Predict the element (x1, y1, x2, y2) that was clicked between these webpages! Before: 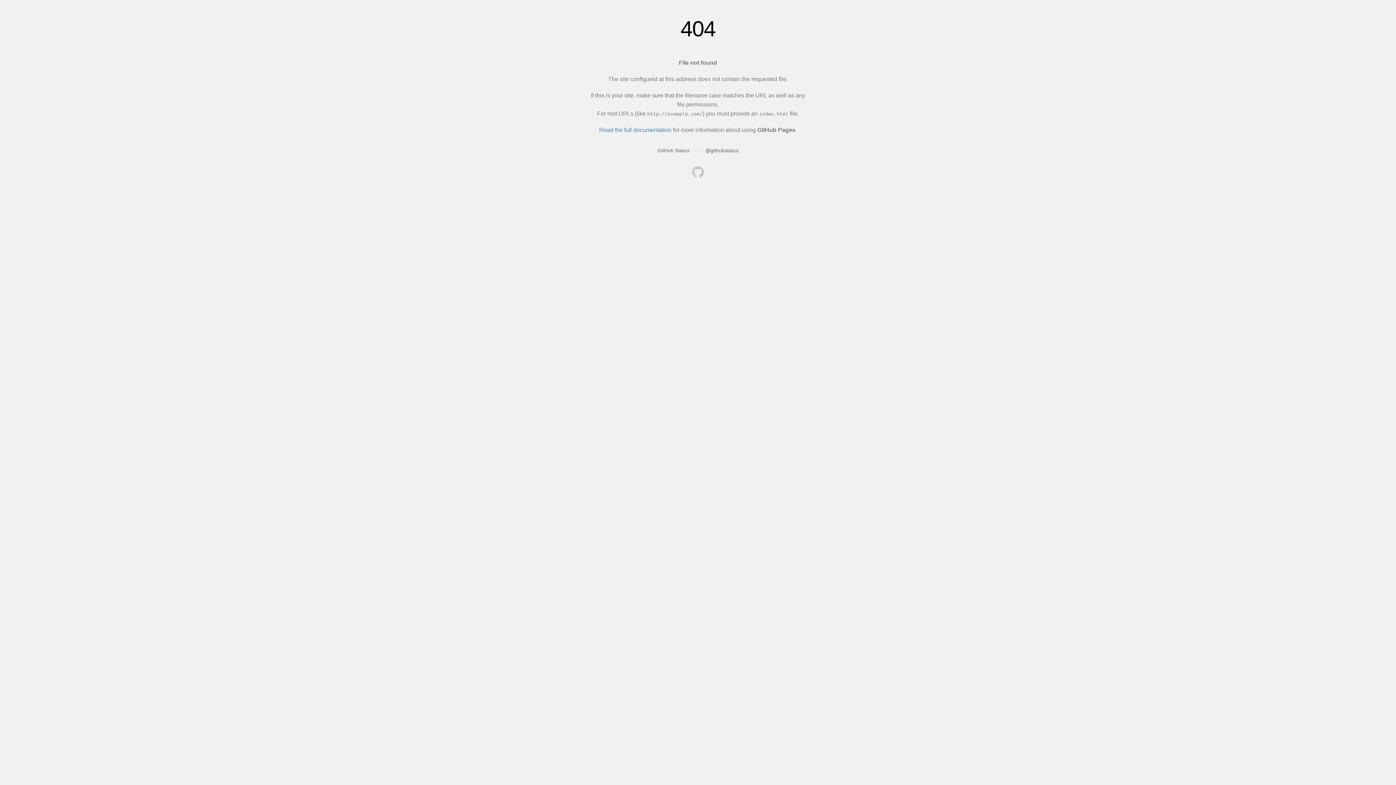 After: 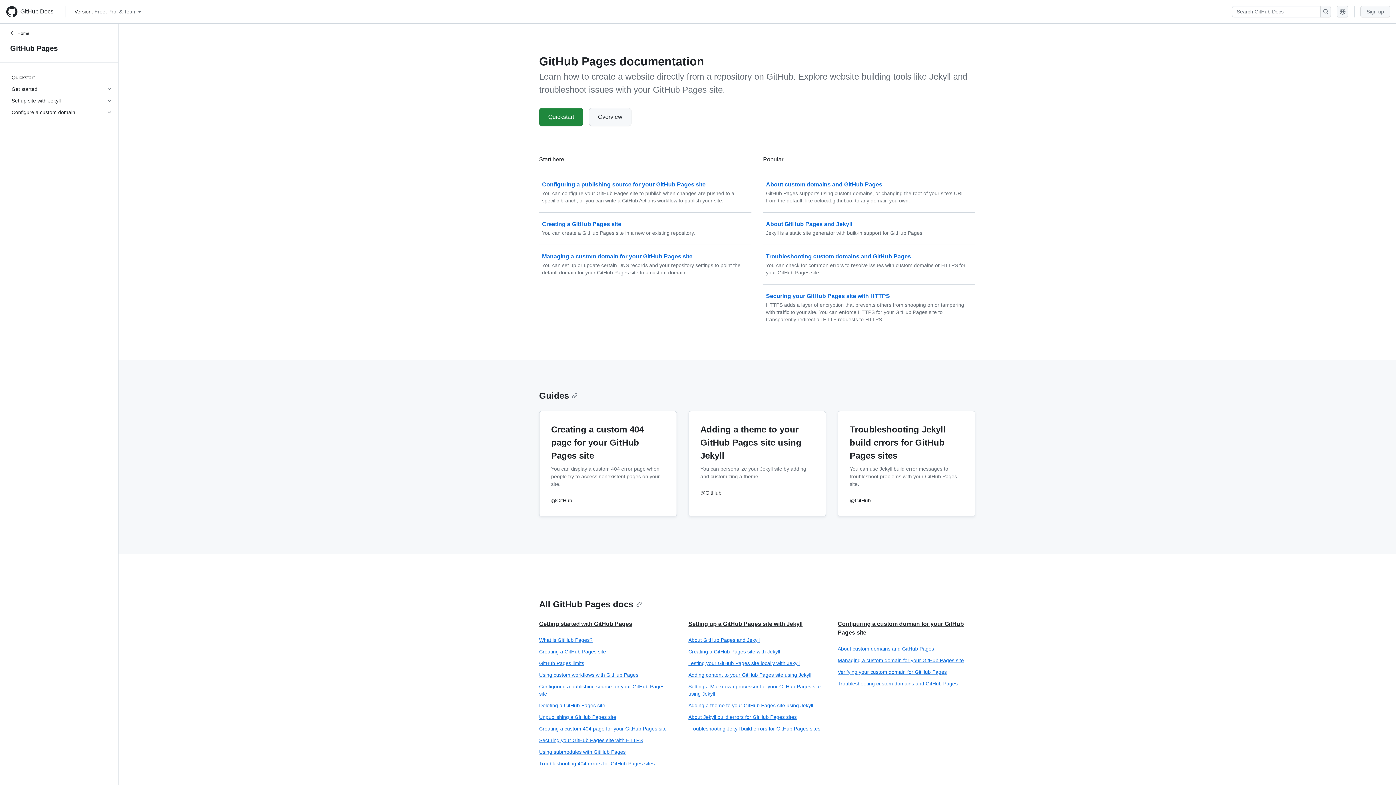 Action: label: Read the full documentation bbox: (599, 126, 671, 133)